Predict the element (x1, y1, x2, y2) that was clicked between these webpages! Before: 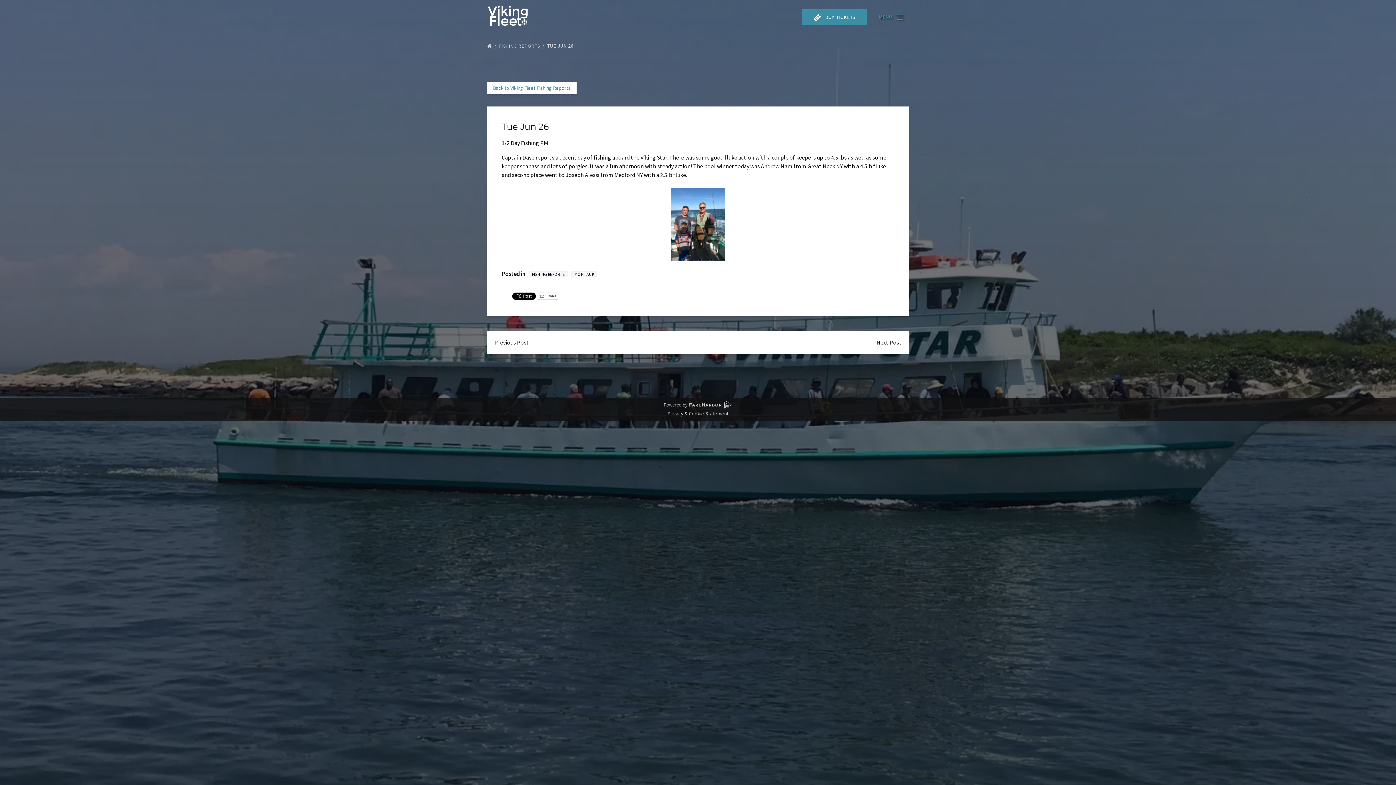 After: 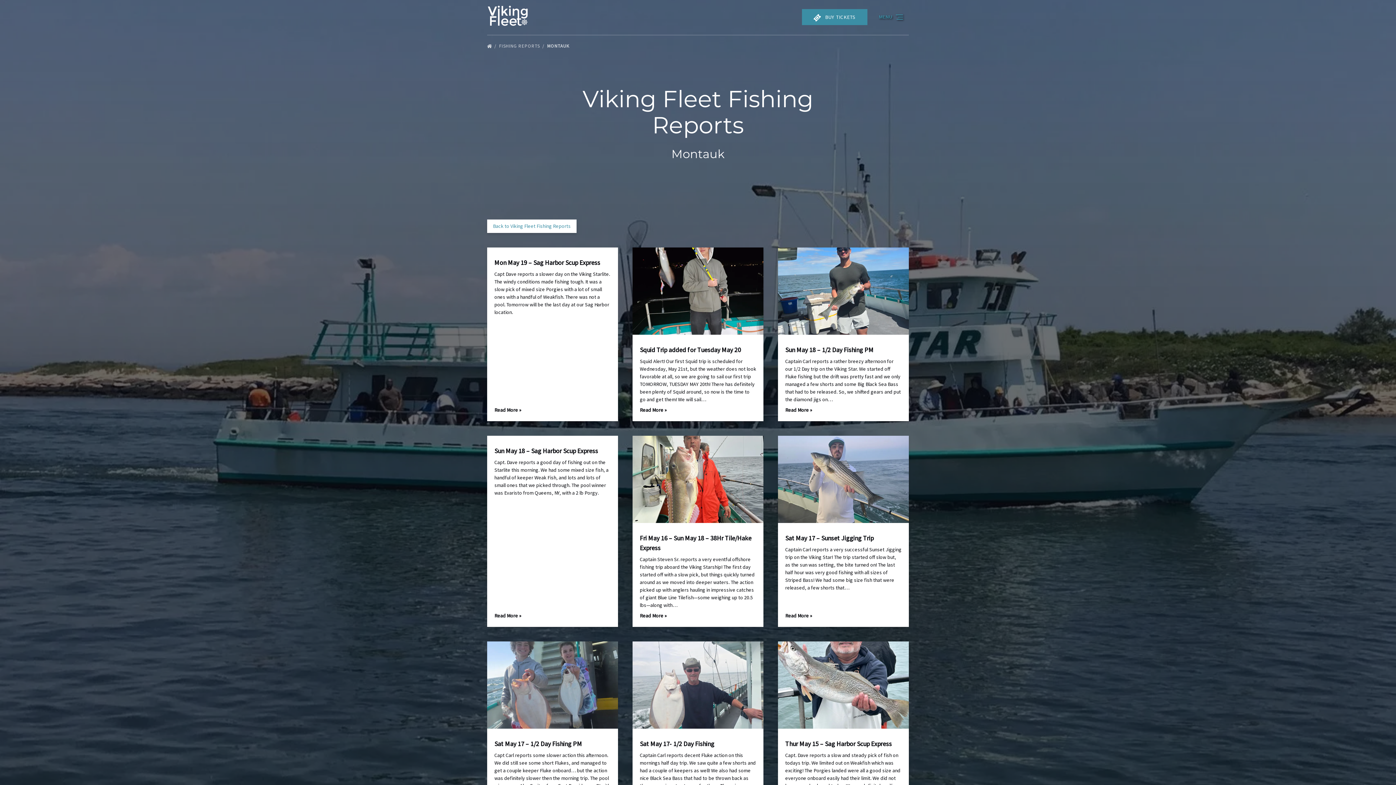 Action: bbox: (571, 271, 597, 277) label: MONTAUK